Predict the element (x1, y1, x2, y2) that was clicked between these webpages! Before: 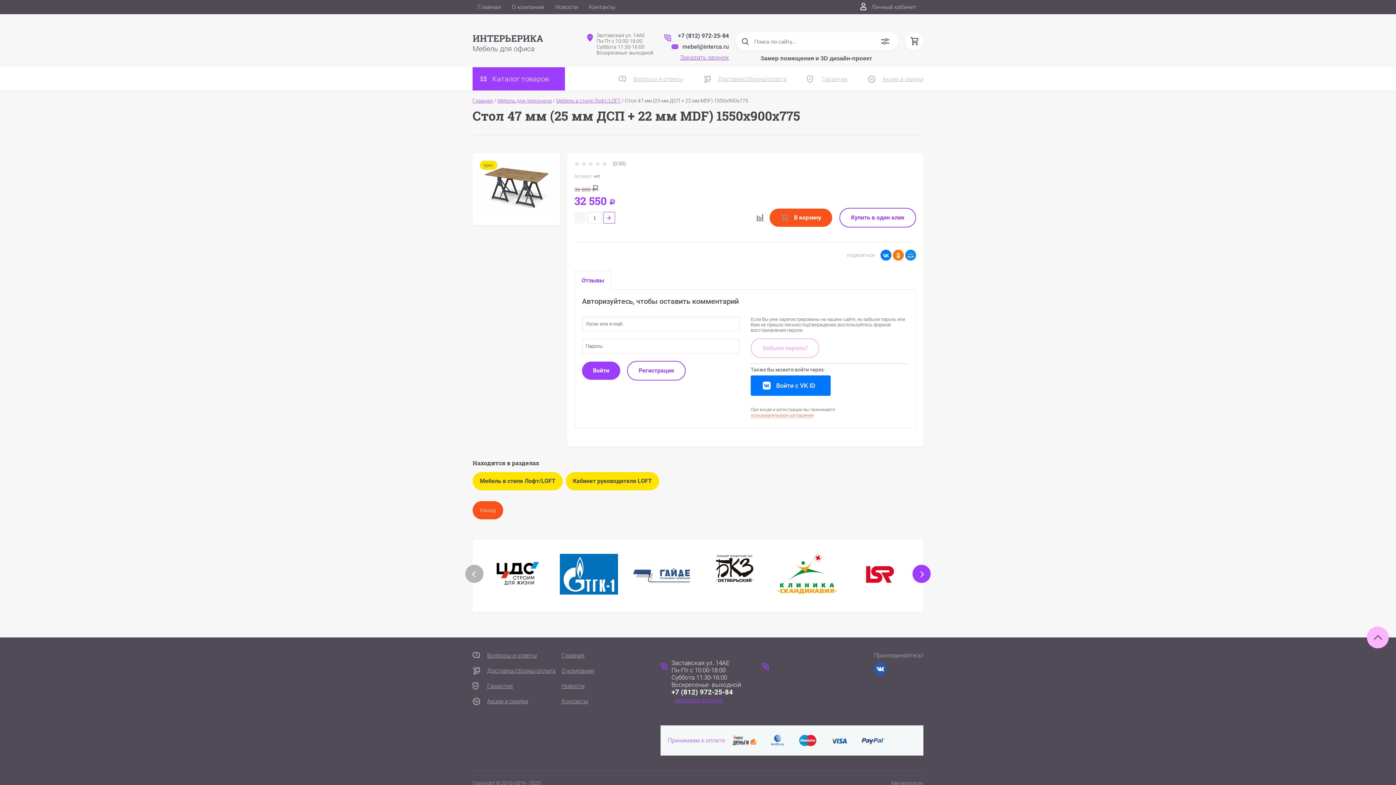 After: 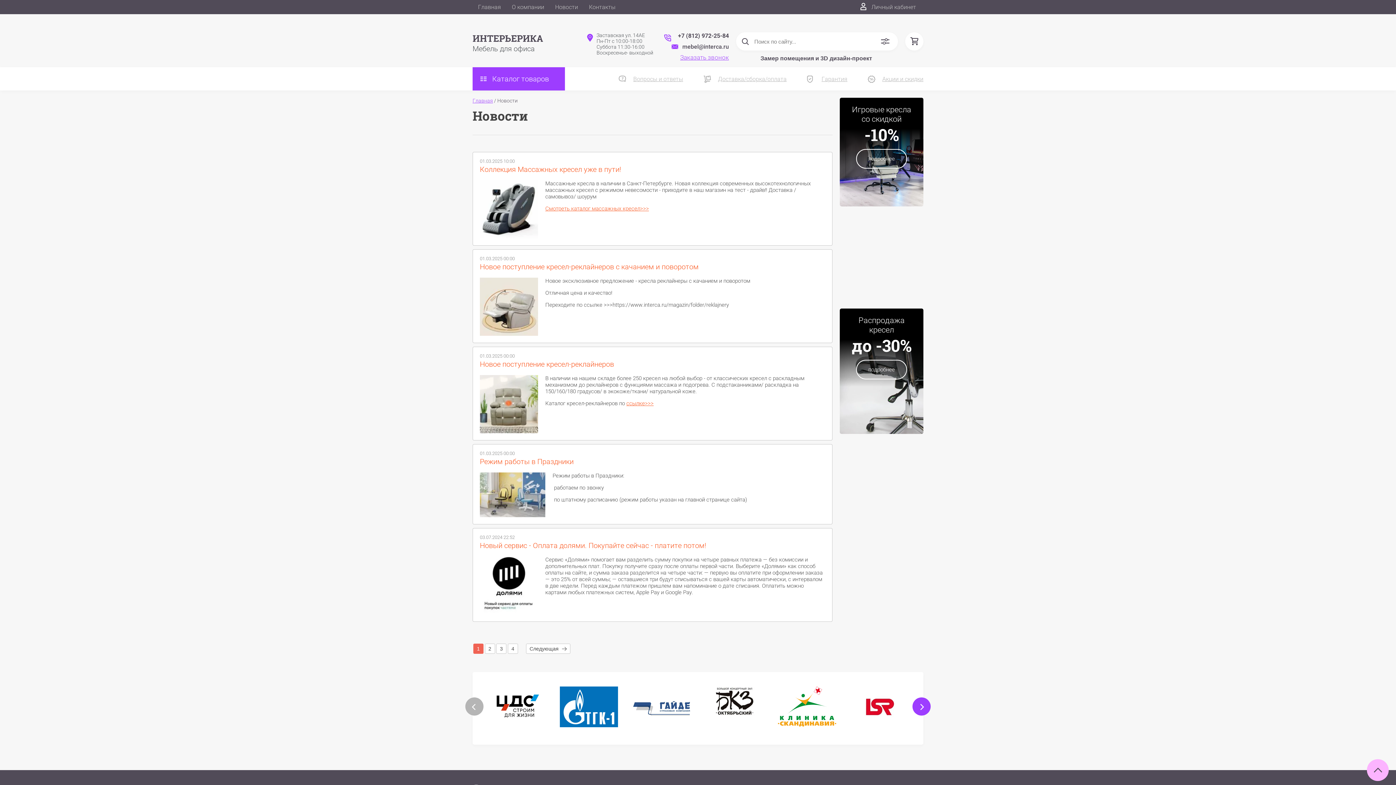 Action: label: Новости bbox: (549, 0, 583, 14)